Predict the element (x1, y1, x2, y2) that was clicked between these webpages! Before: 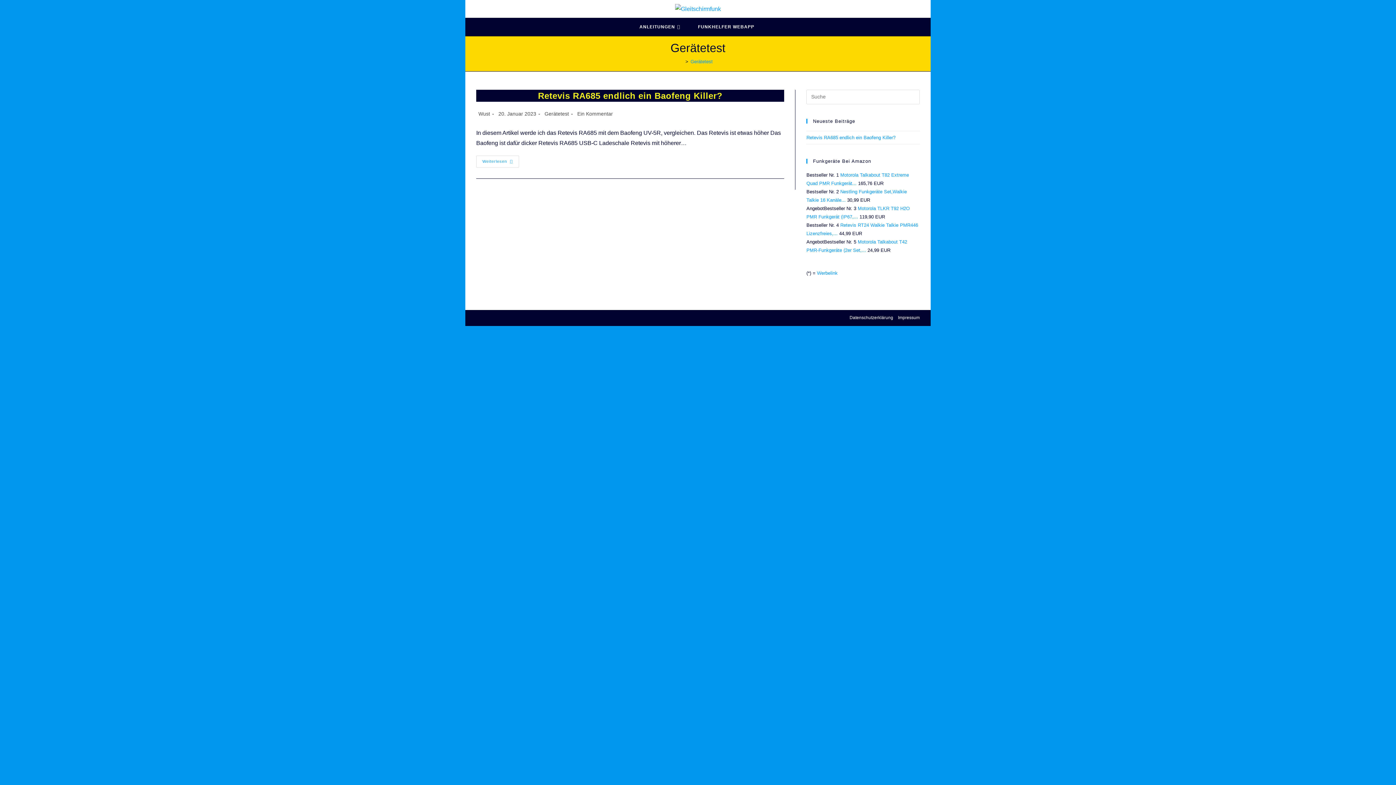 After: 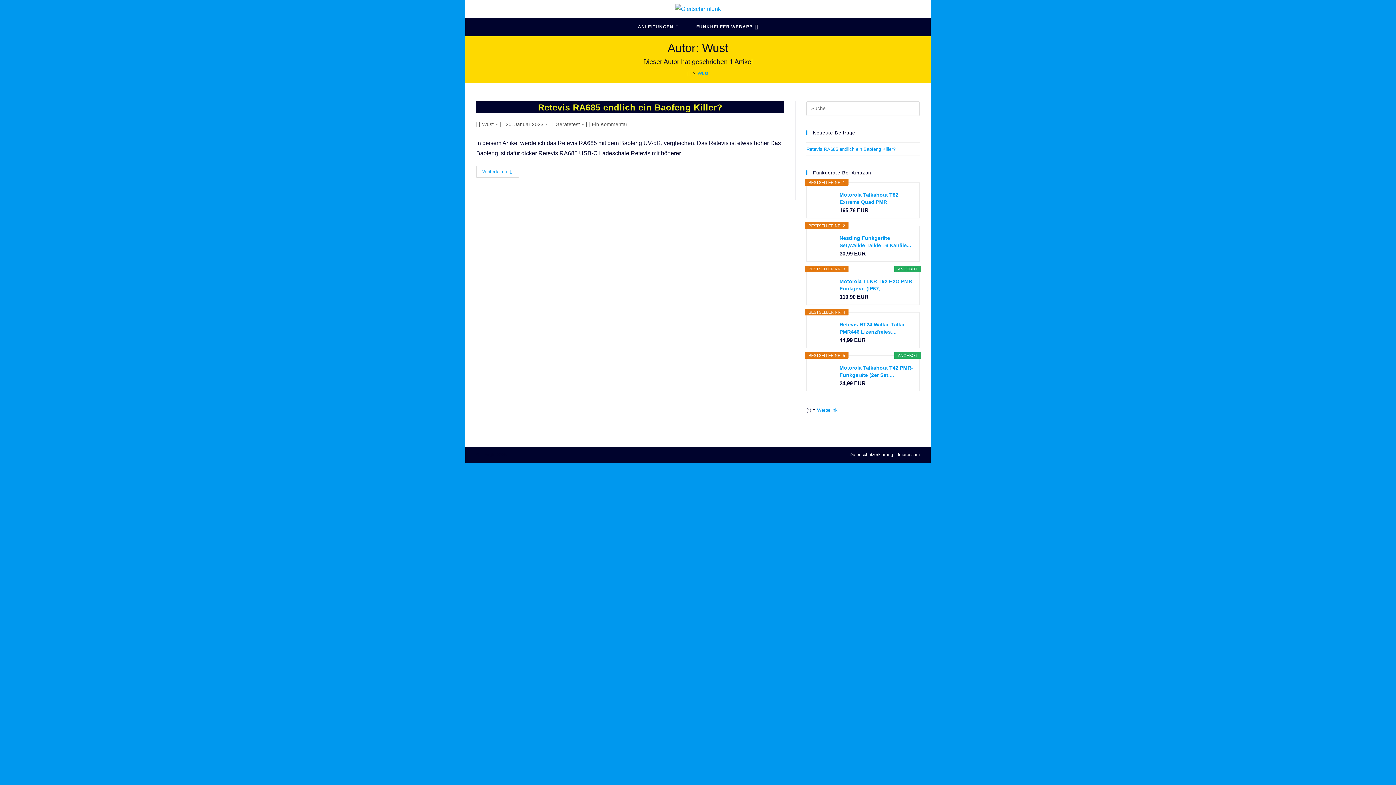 Action: label: Wust bbox: (478, 110, 490, 116)